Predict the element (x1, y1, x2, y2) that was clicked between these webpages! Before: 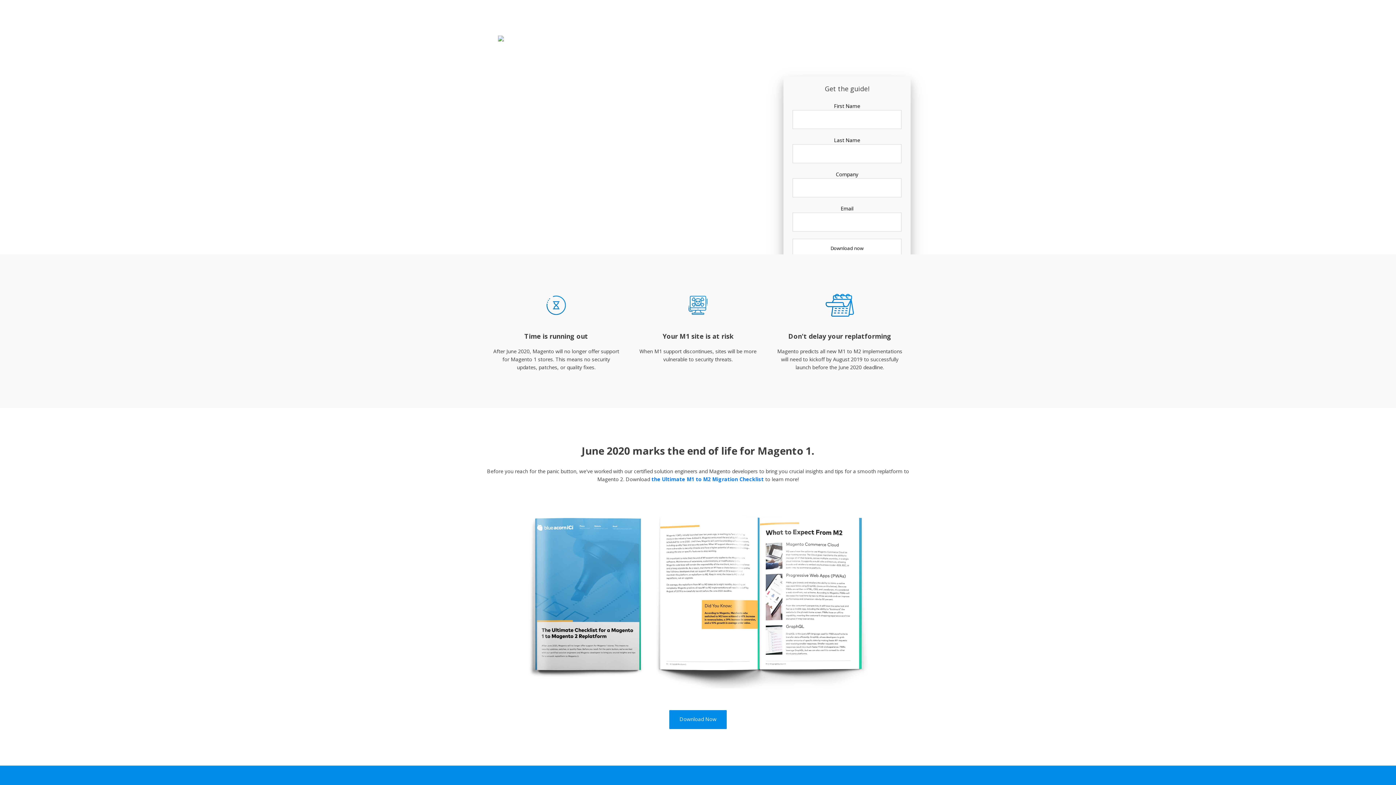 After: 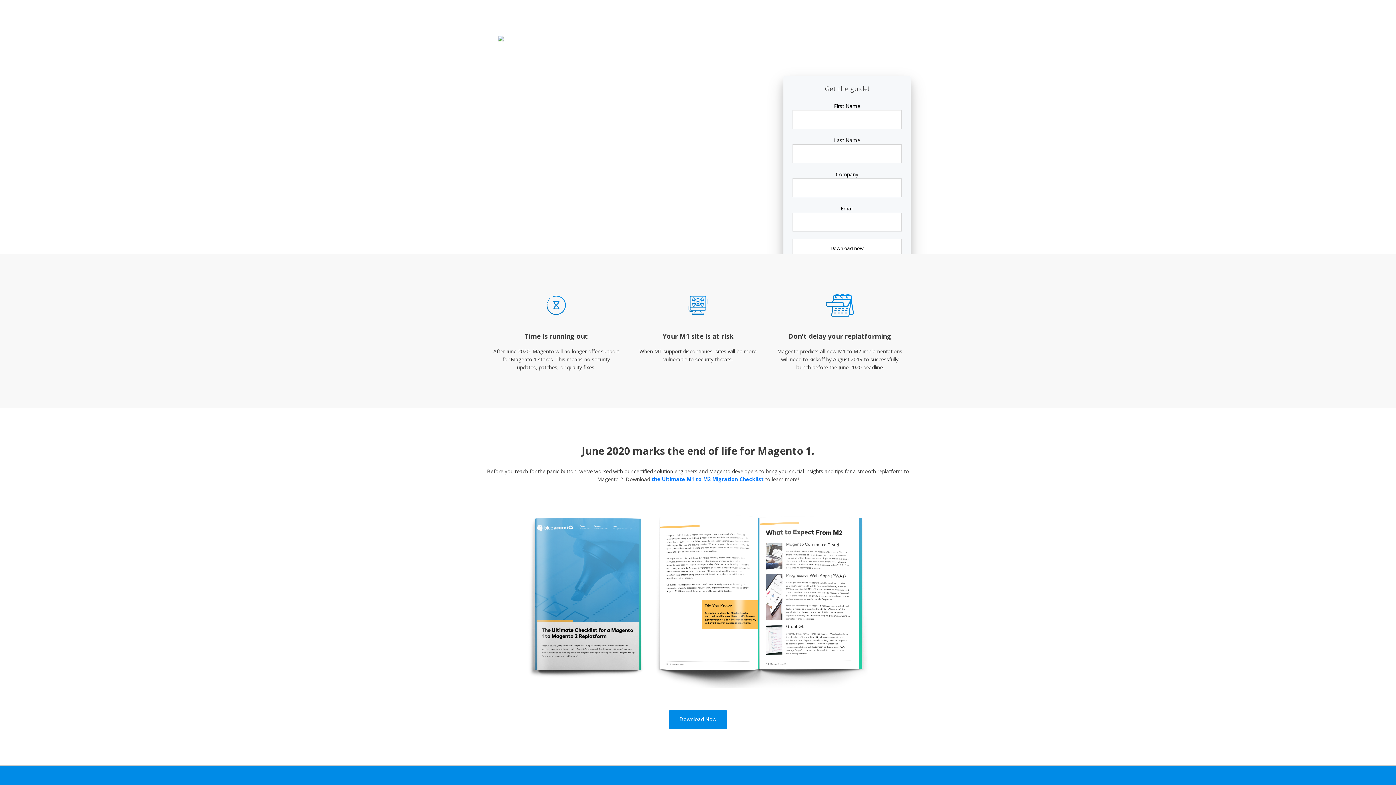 Action: label: the Ultimate M1 to M2 Migration Checklist bbox: (651, 476, 764, 482)